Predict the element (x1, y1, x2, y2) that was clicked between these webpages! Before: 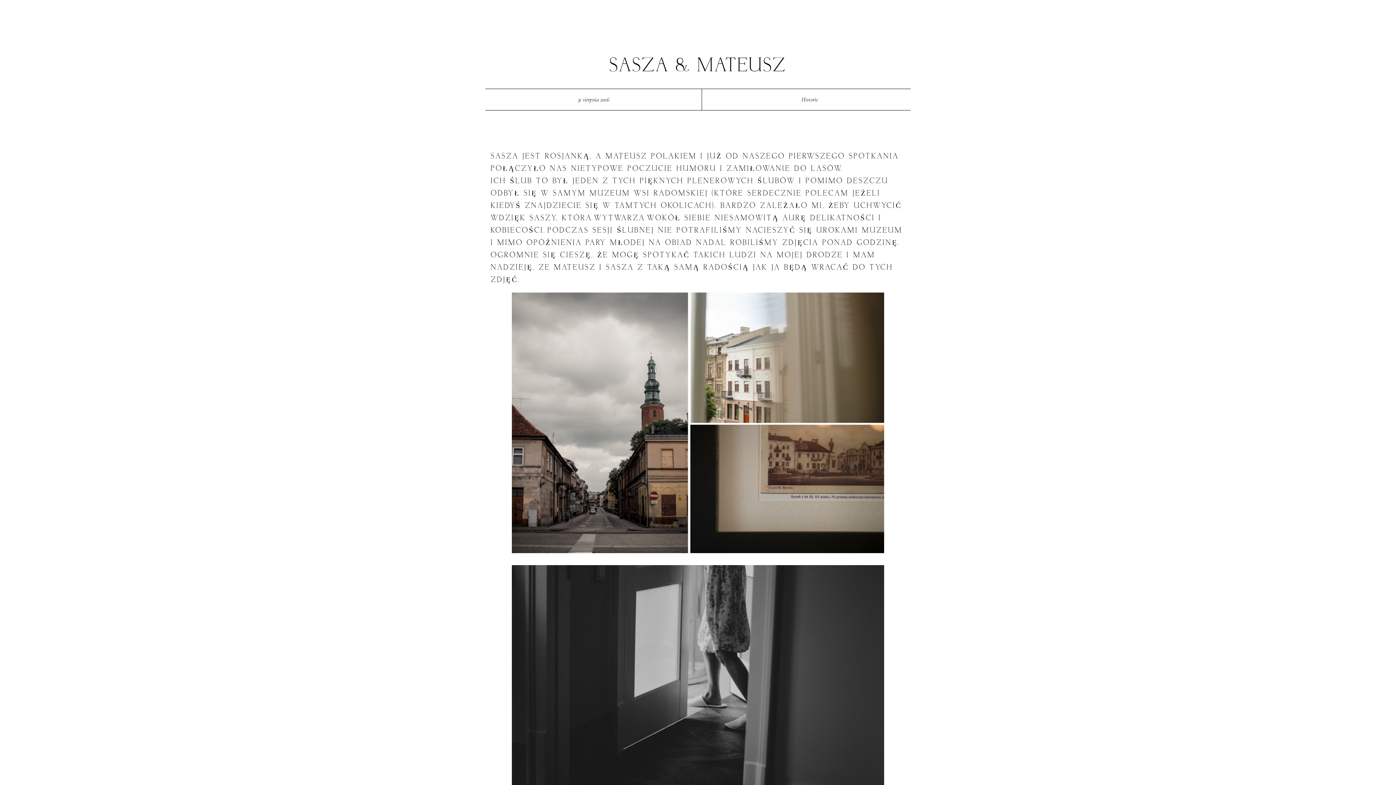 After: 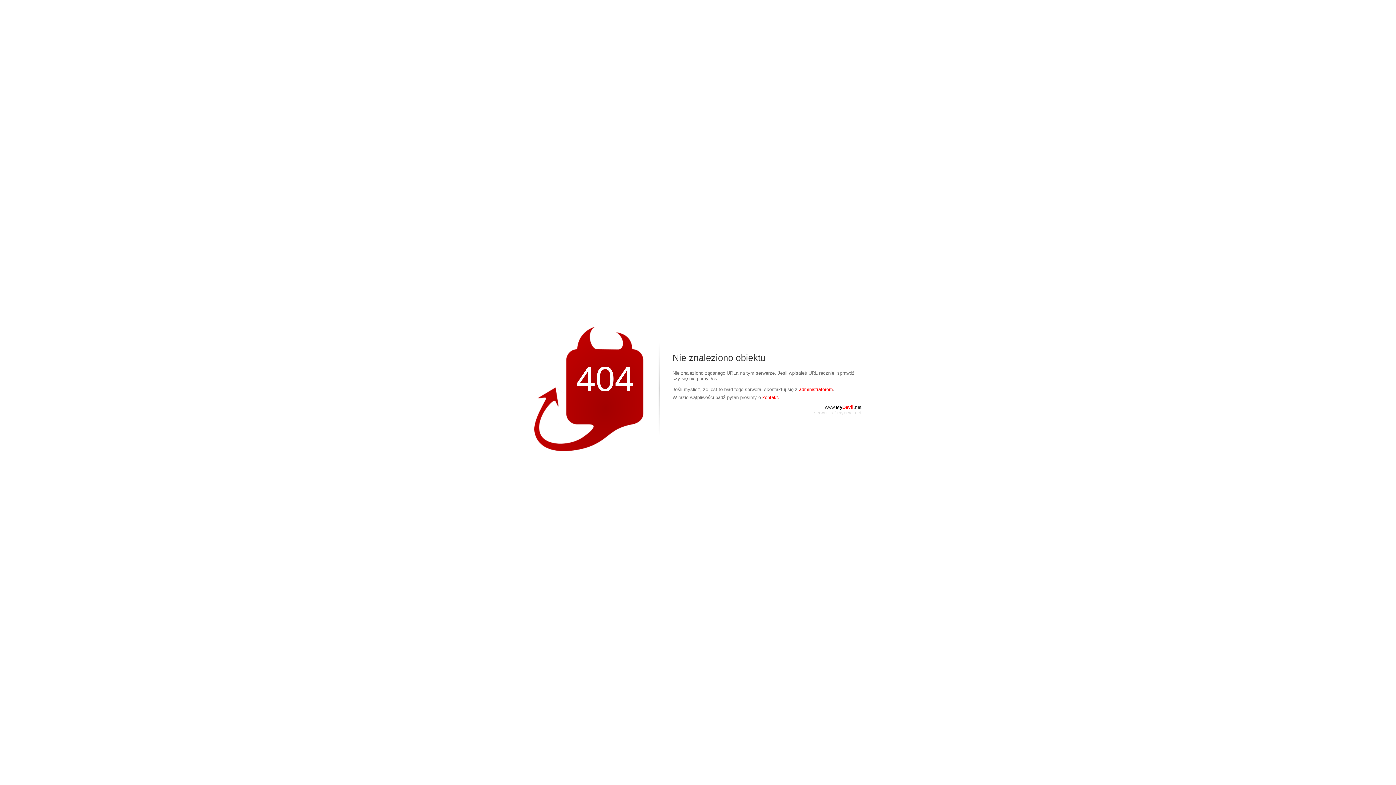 Action: bbox: (789, 152, 899, 161) label: PIERWSZEGO SPOTKANIA